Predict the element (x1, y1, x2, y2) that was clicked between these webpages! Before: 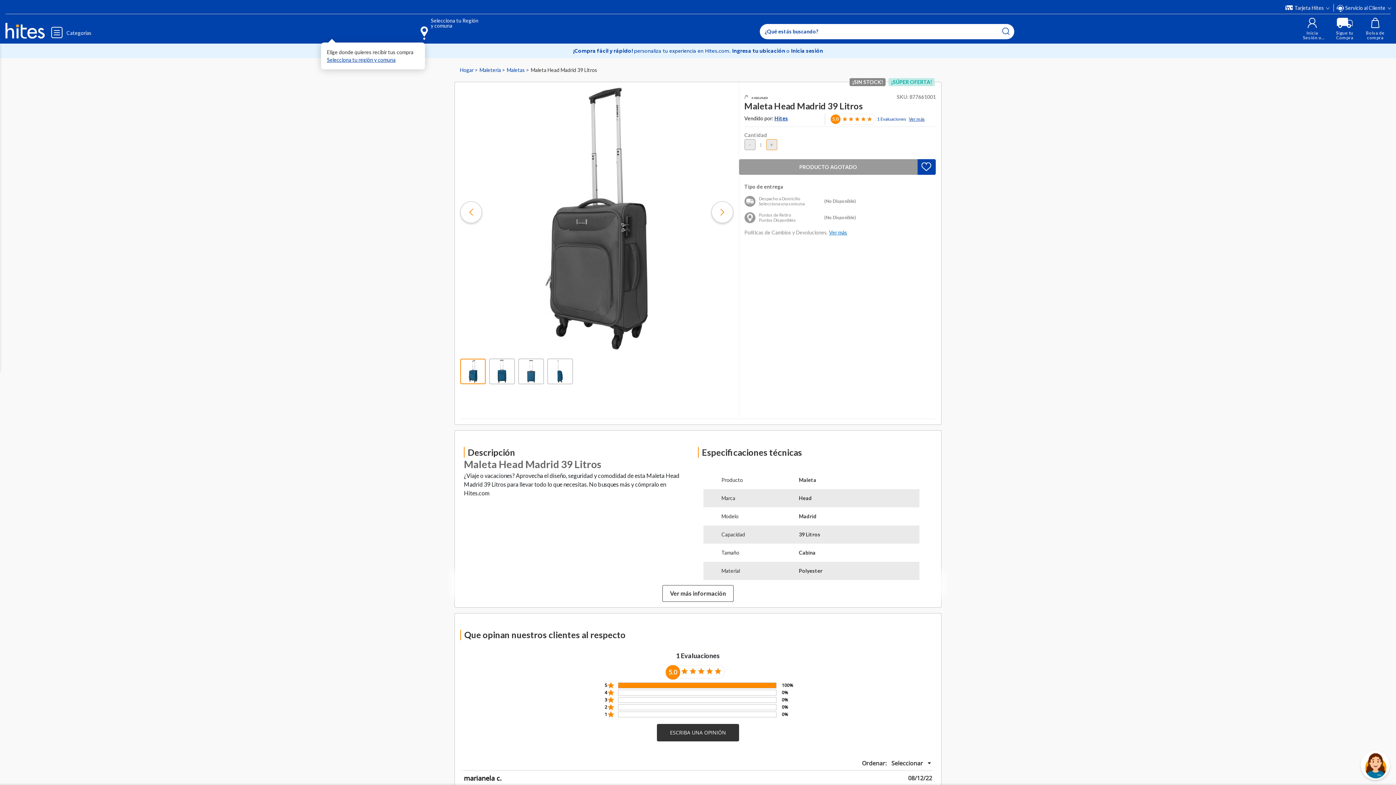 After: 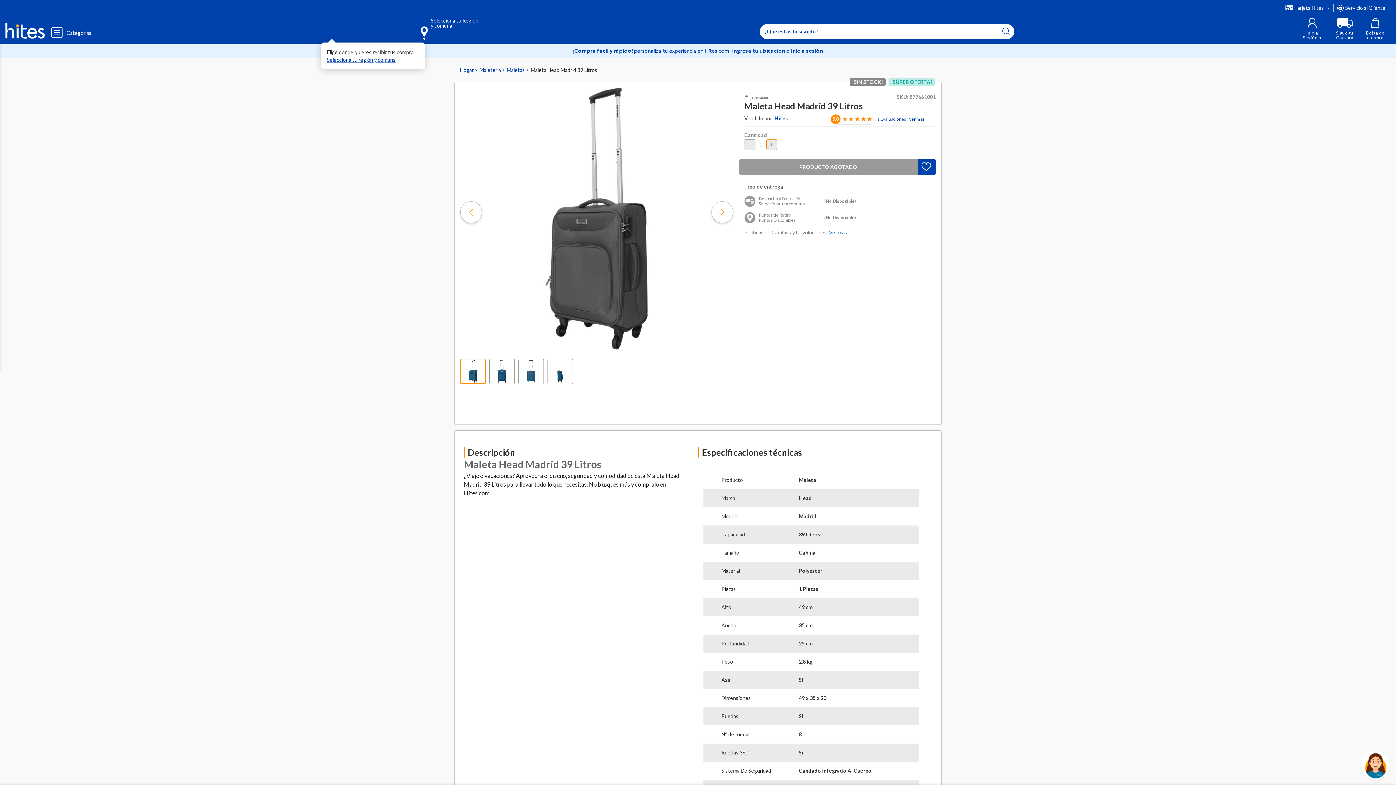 Action: label: Ver más información bbox: (662, 585, 733, 602)